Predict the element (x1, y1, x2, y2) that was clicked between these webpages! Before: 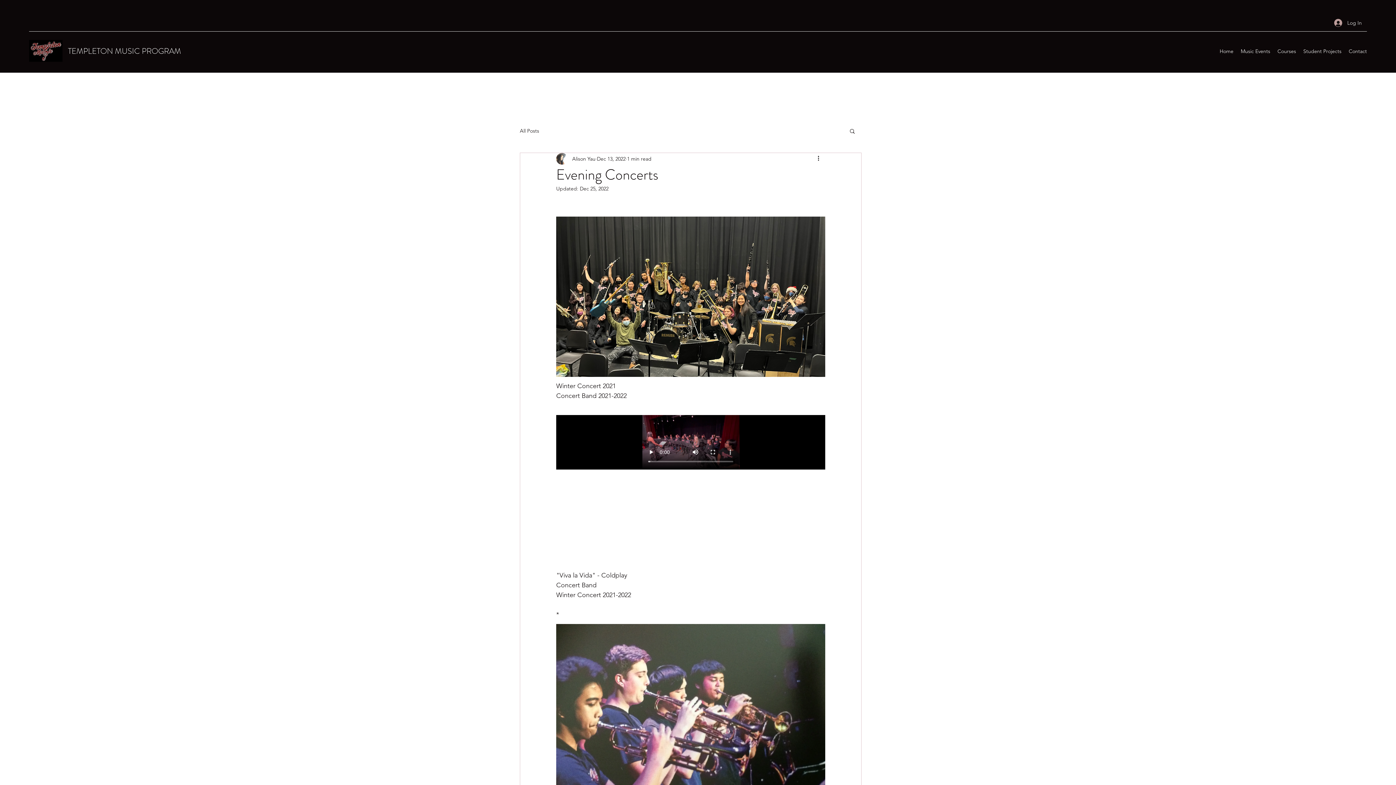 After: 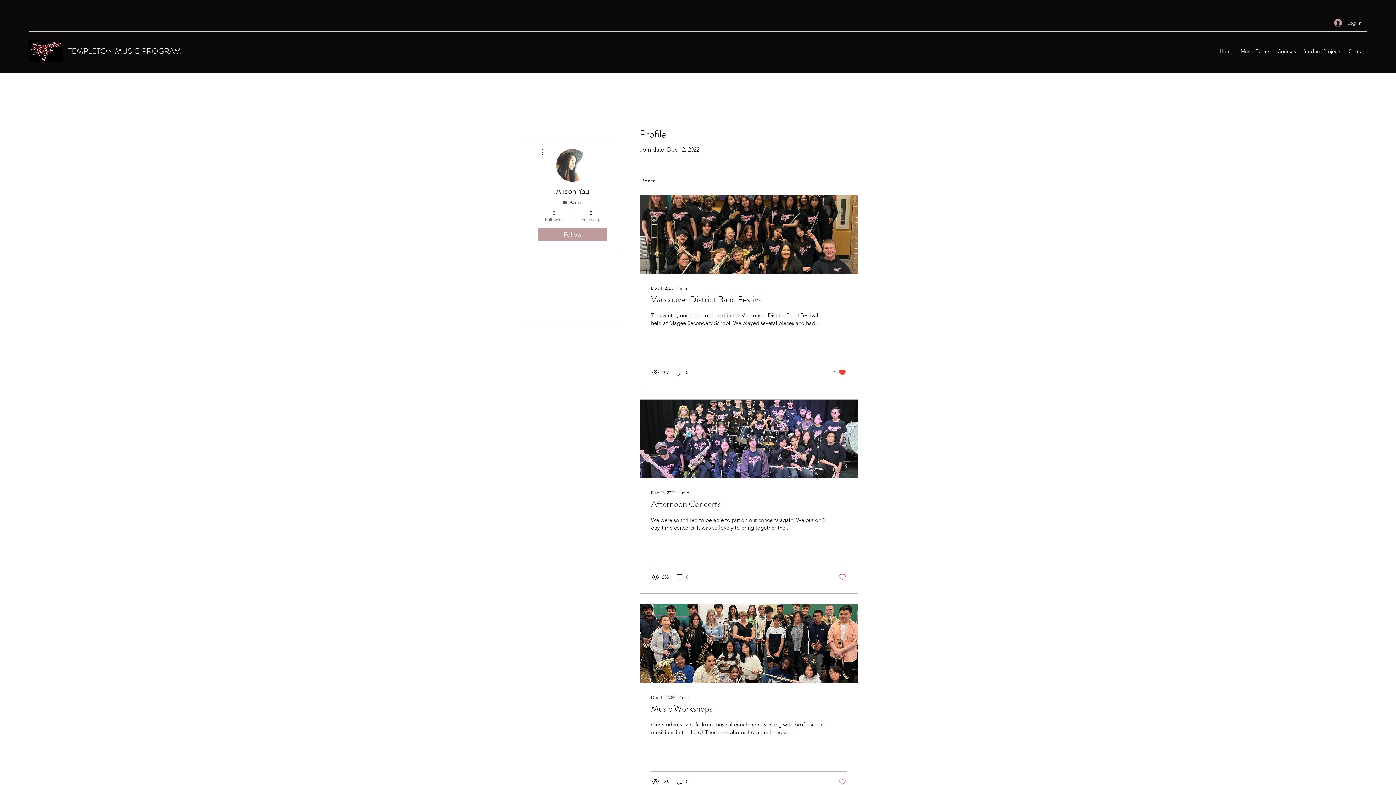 Action: label: Alison Yau bbox: (572, 155, 595, 162)